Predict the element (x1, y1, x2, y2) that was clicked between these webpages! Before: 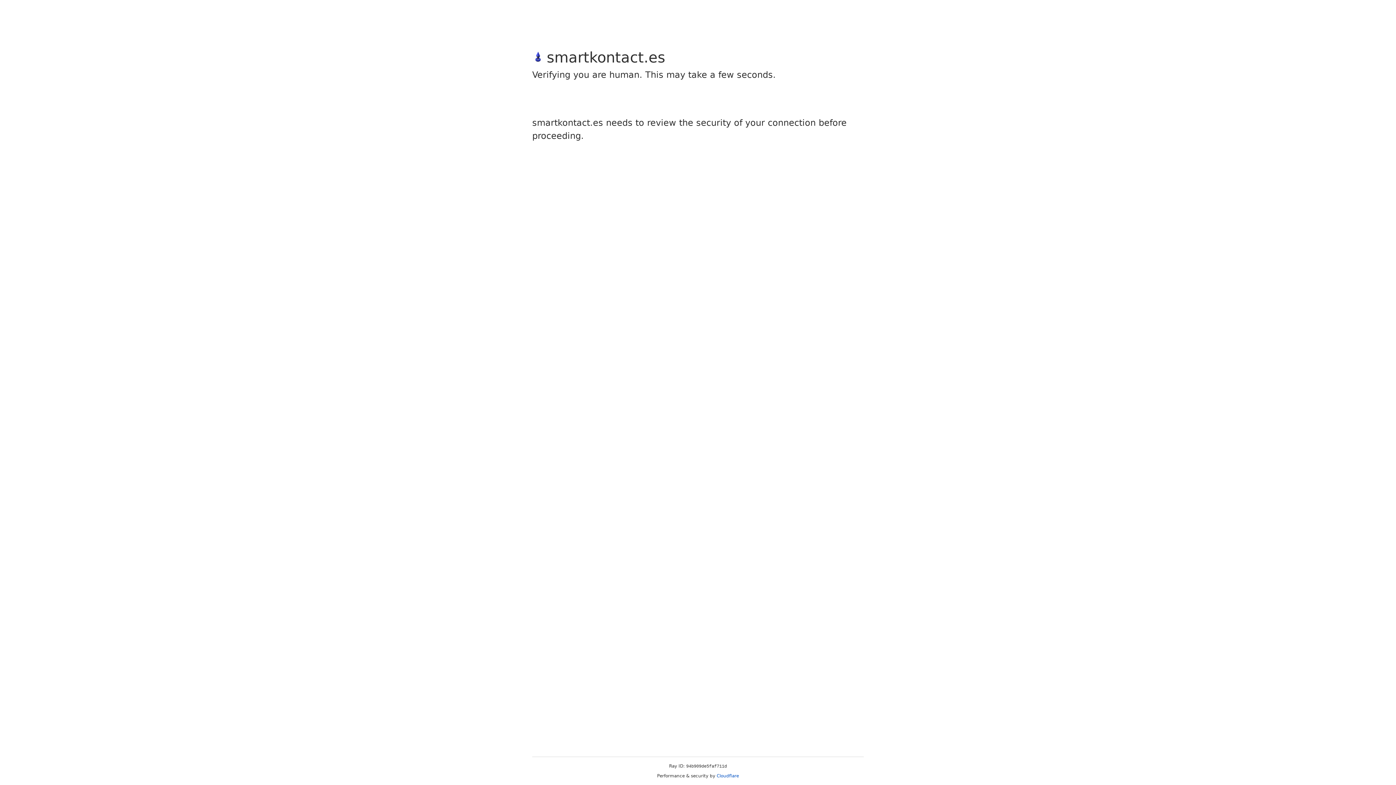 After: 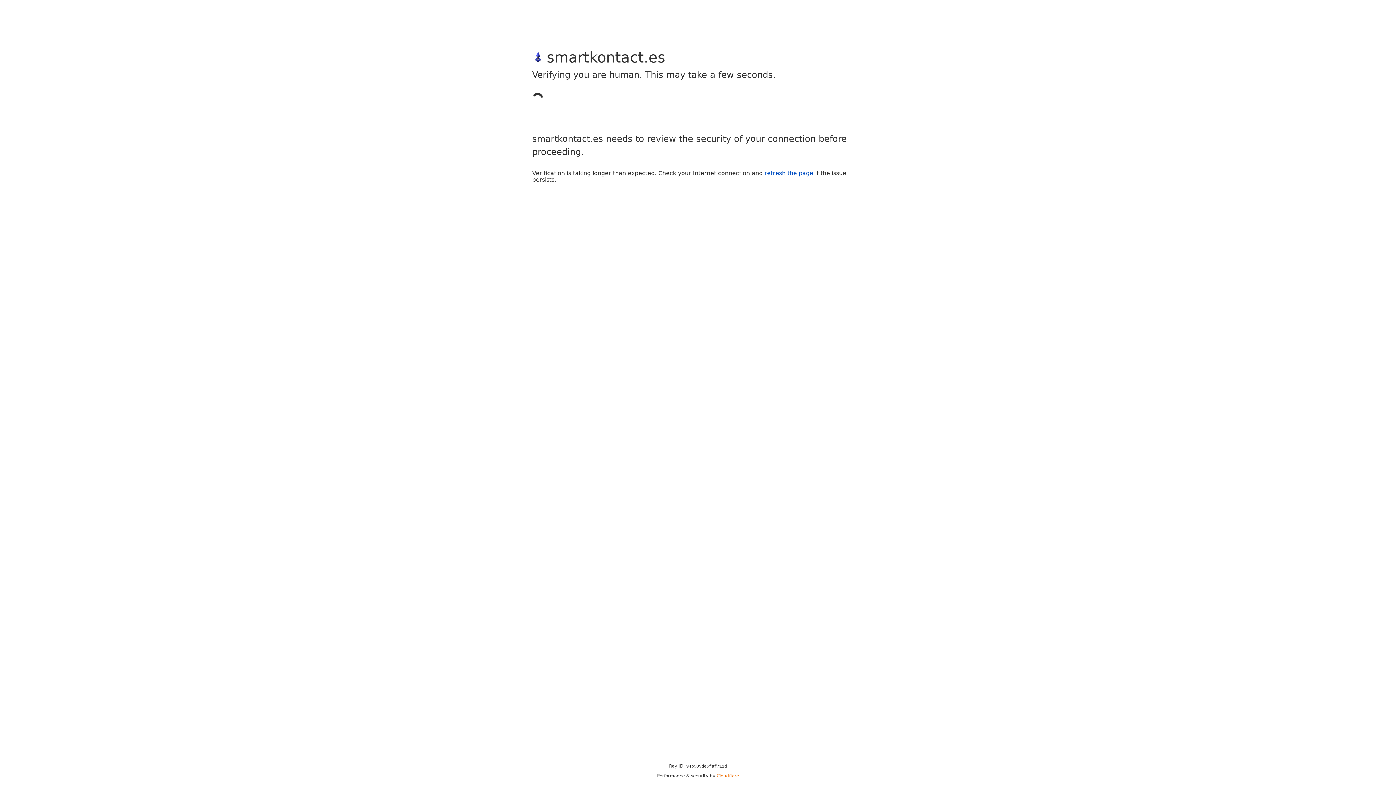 Action: bbox: (716, 773, 739, 778) label: Cloudflare